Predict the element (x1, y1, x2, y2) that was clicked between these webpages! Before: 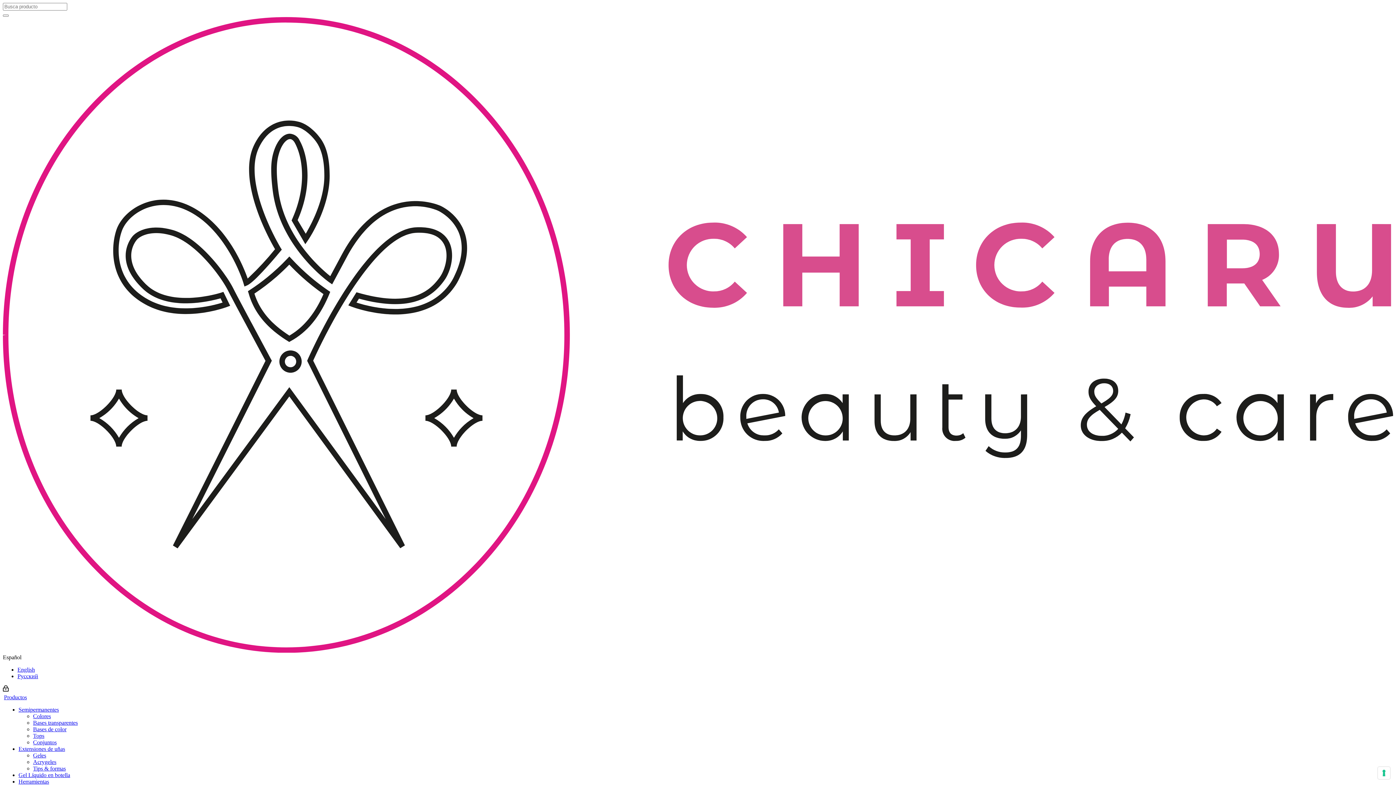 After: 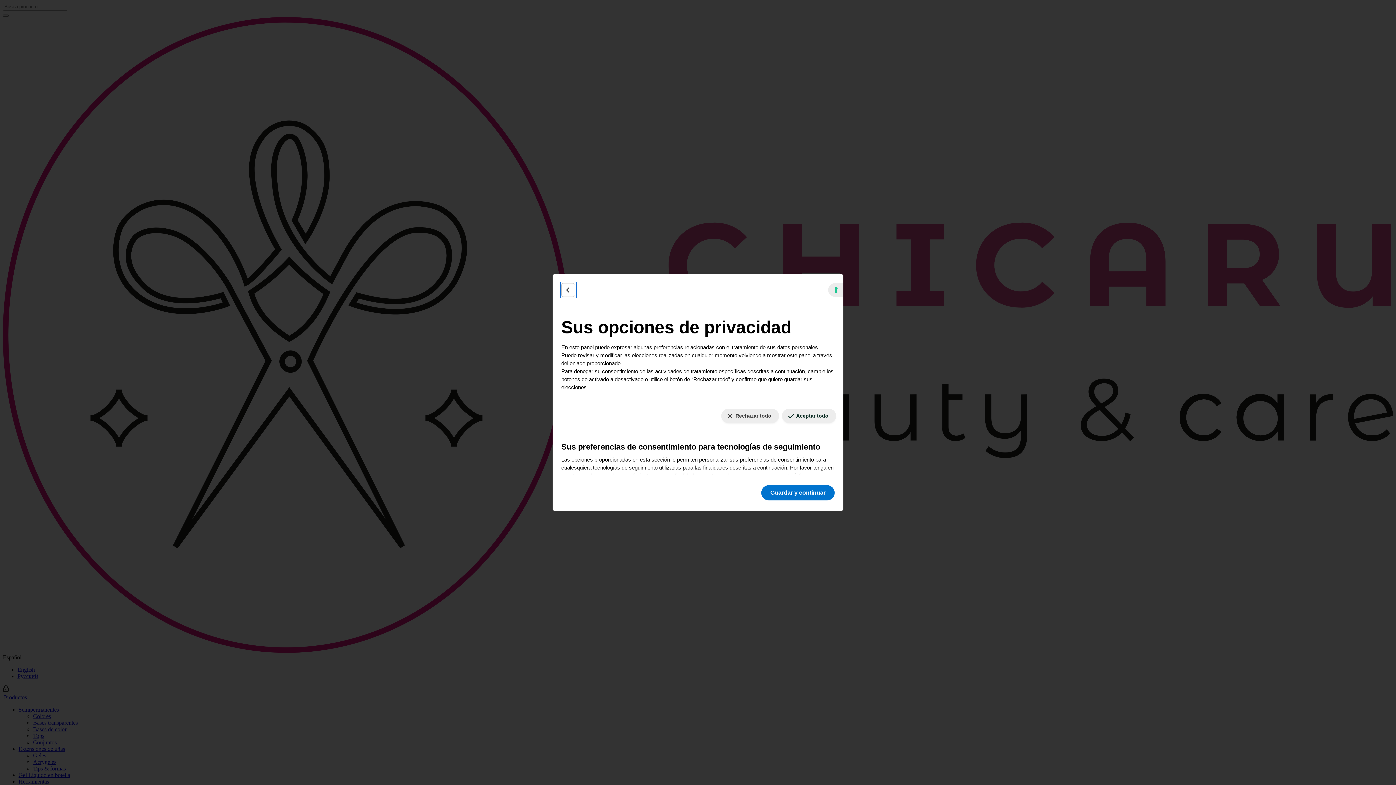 Action: bbox: (1378, 767, 1390, 779) label: Sus preferencias de consentimiento para tecnologías de seguimiento